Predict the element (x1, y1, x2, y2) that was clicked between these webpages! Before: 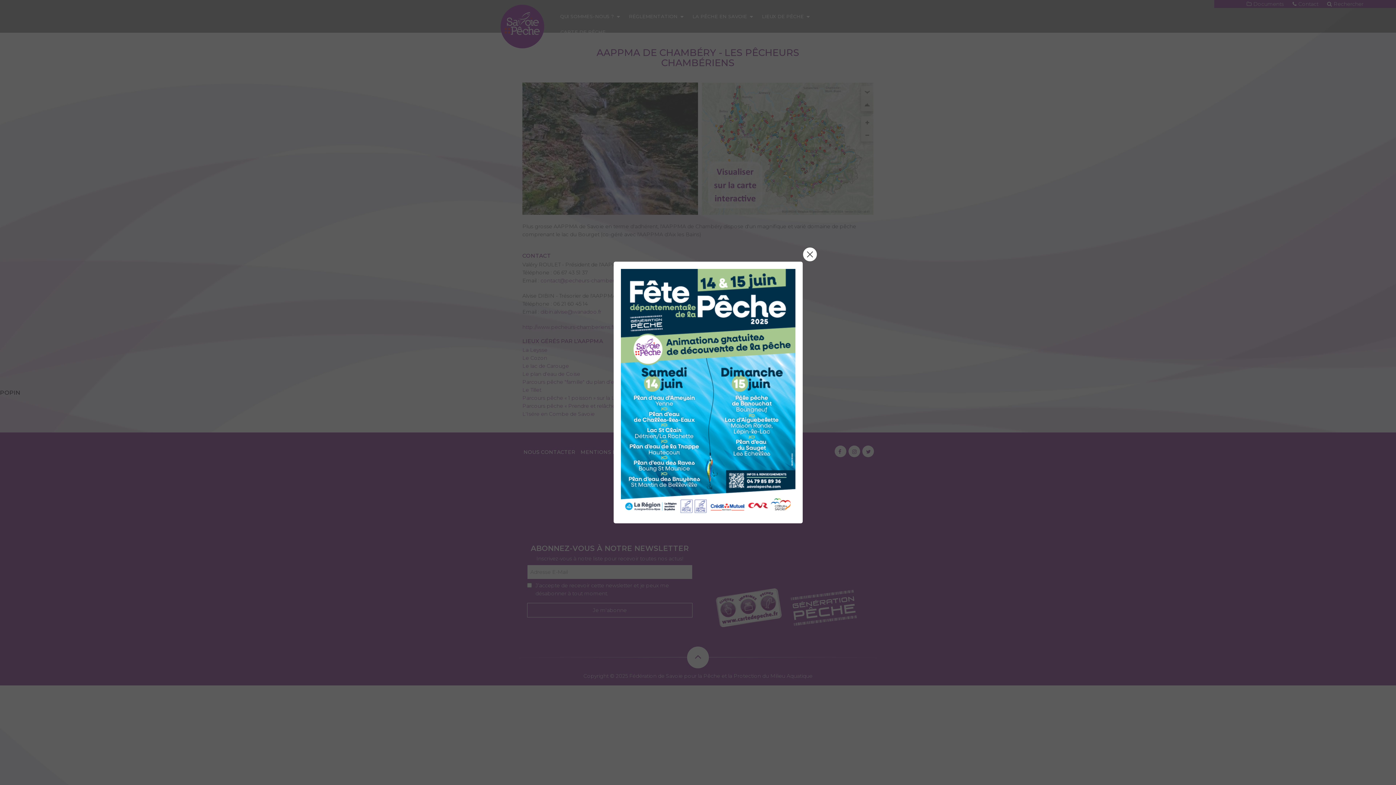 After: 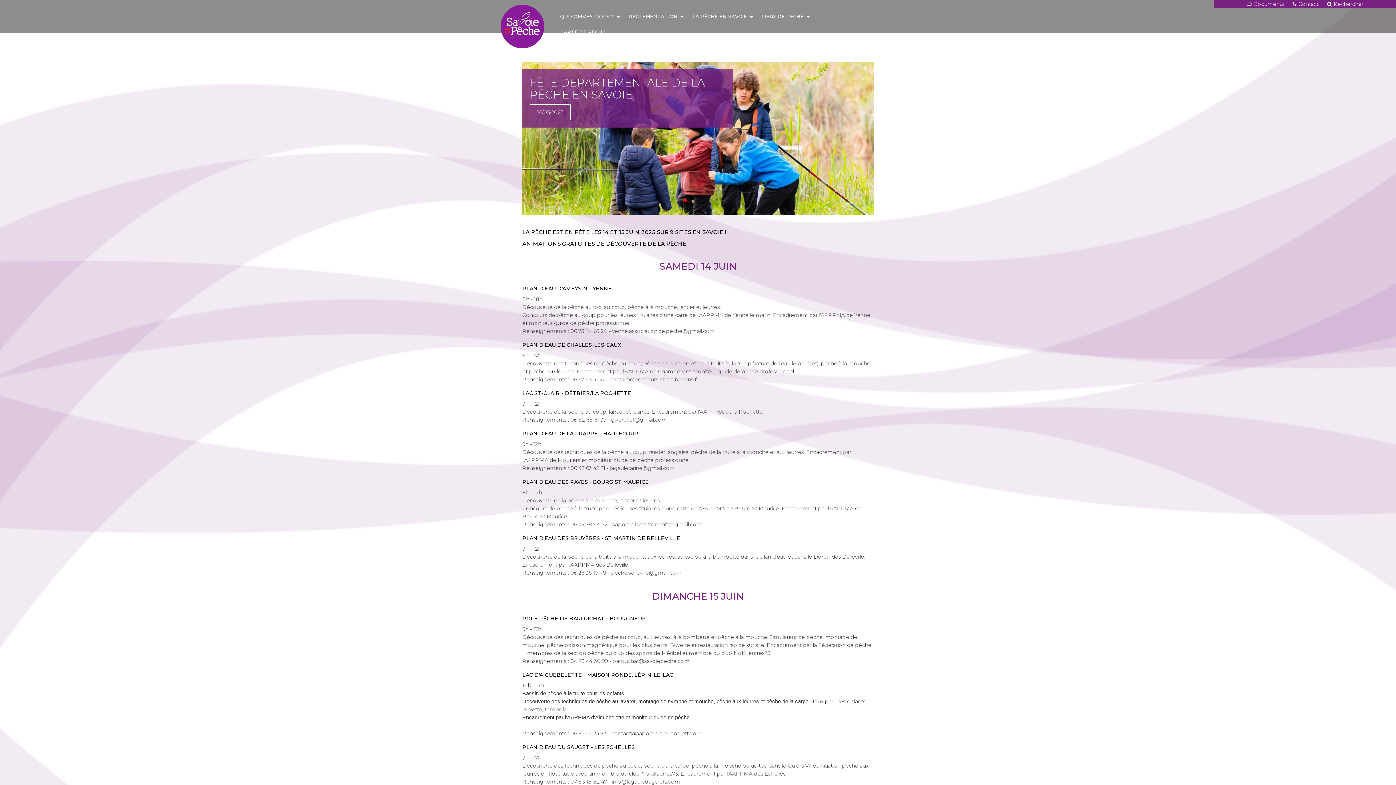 Action: bbox: (613, 261, 802, 523)